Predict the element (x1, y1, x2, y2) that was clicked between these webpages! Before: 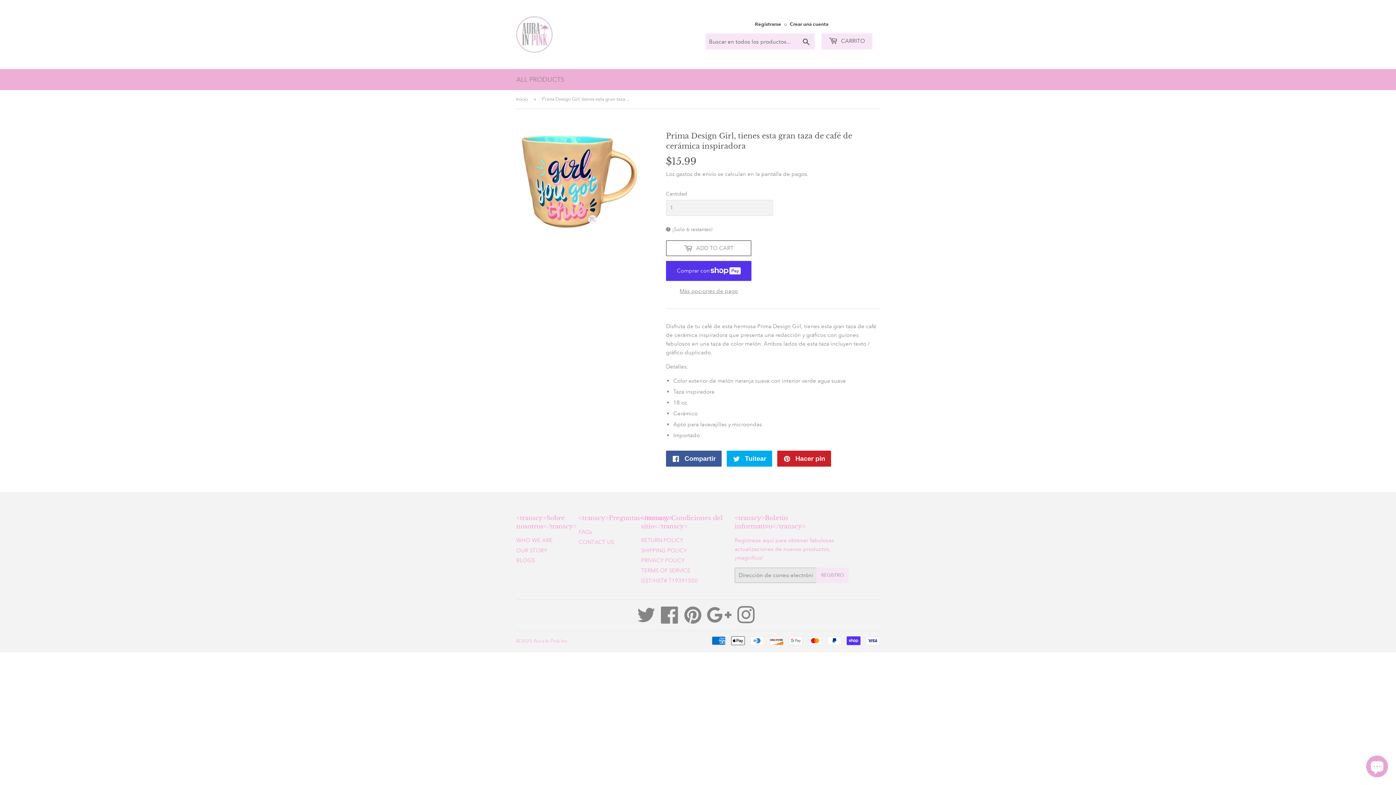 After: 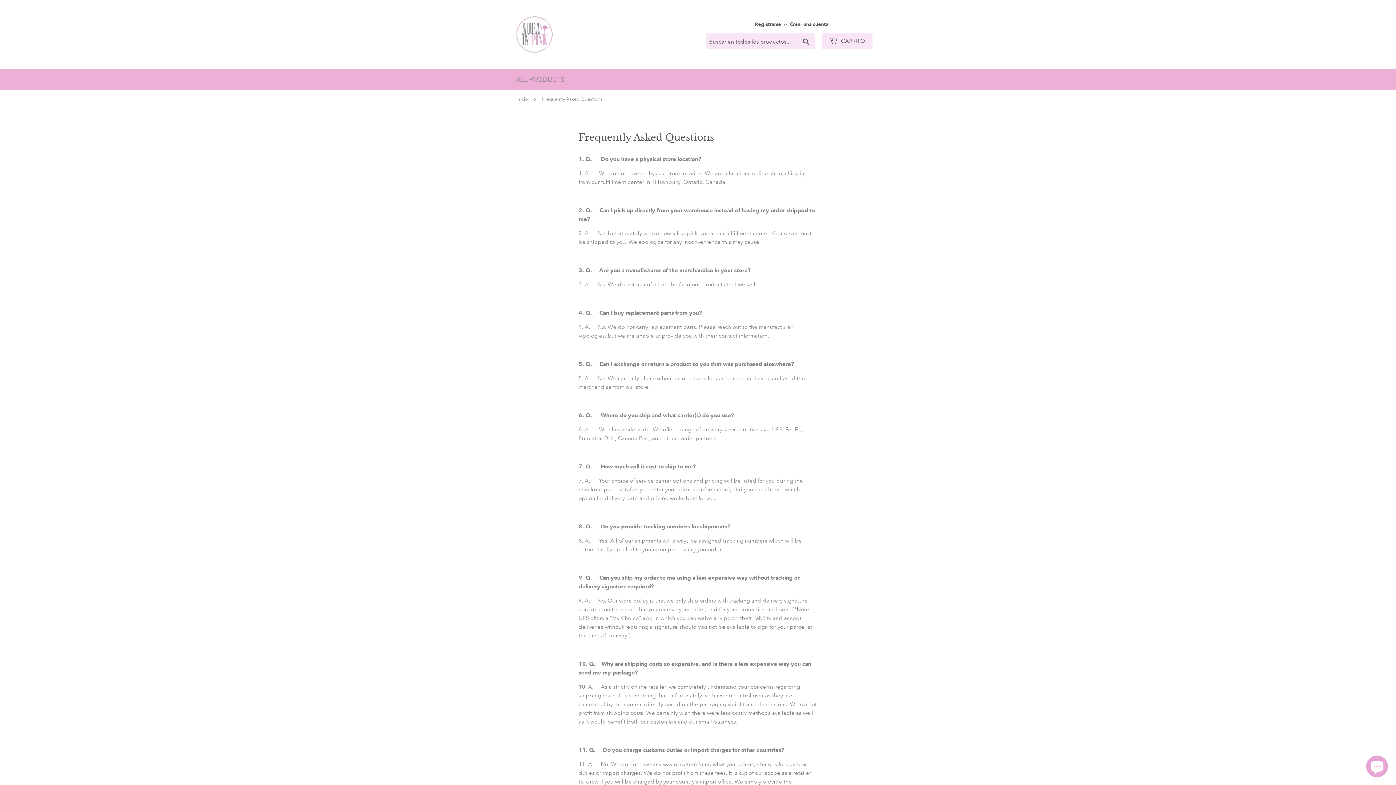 Action: label: FAQs bbox: (578, 528, 592, 535)